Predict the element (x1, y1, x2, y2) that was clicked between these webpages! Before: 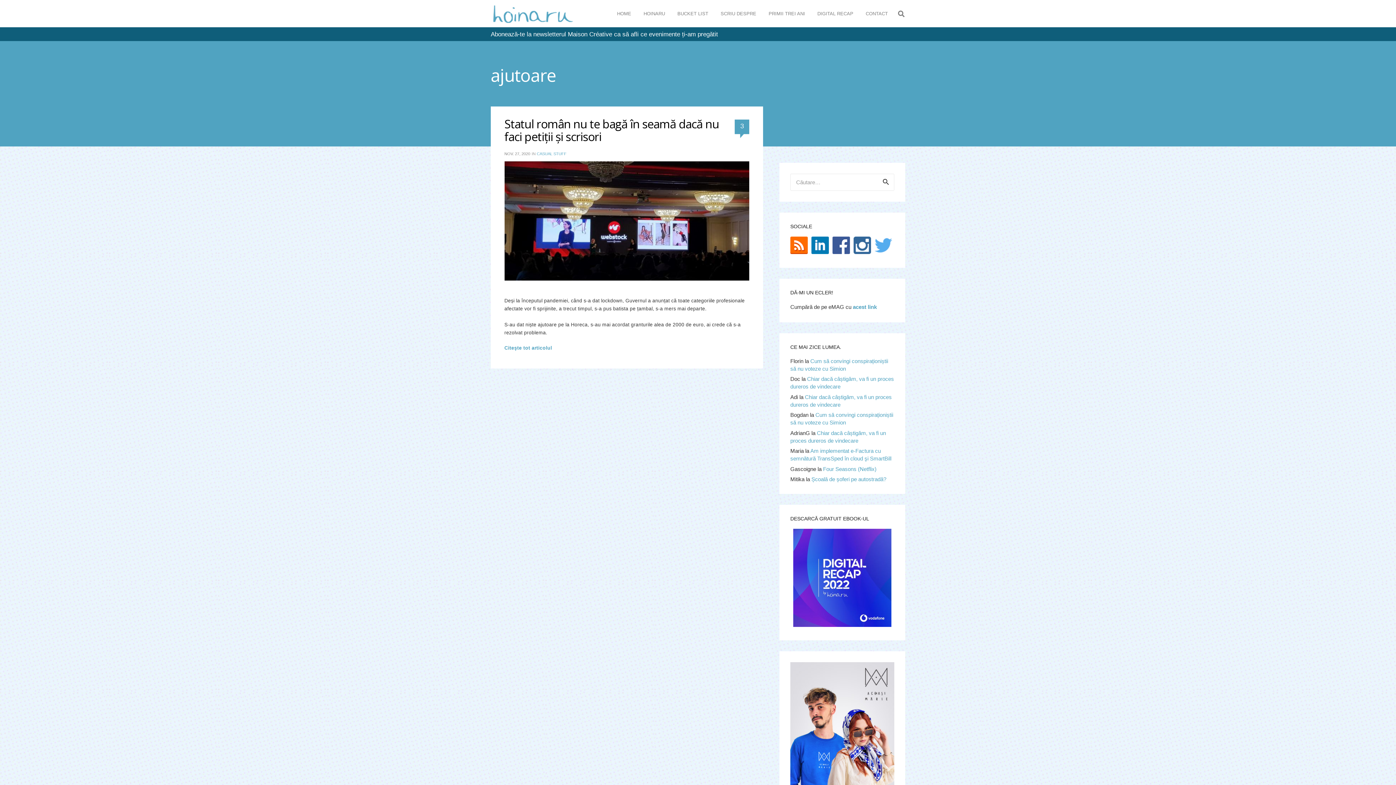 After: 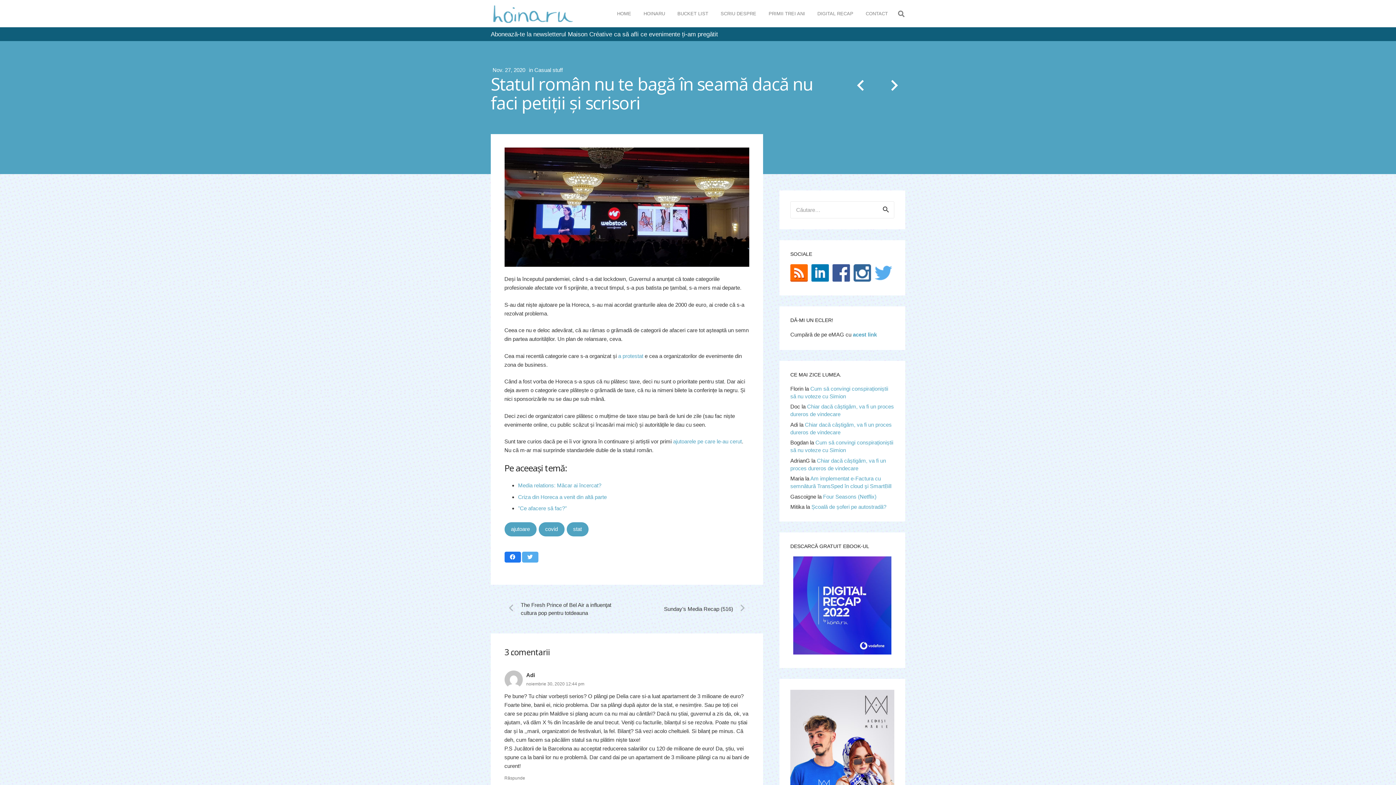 Action: bbox: (504, 161, 749, 280) label: Statul român nu te bagă în seamă dacă nu faci petiții și scrisori